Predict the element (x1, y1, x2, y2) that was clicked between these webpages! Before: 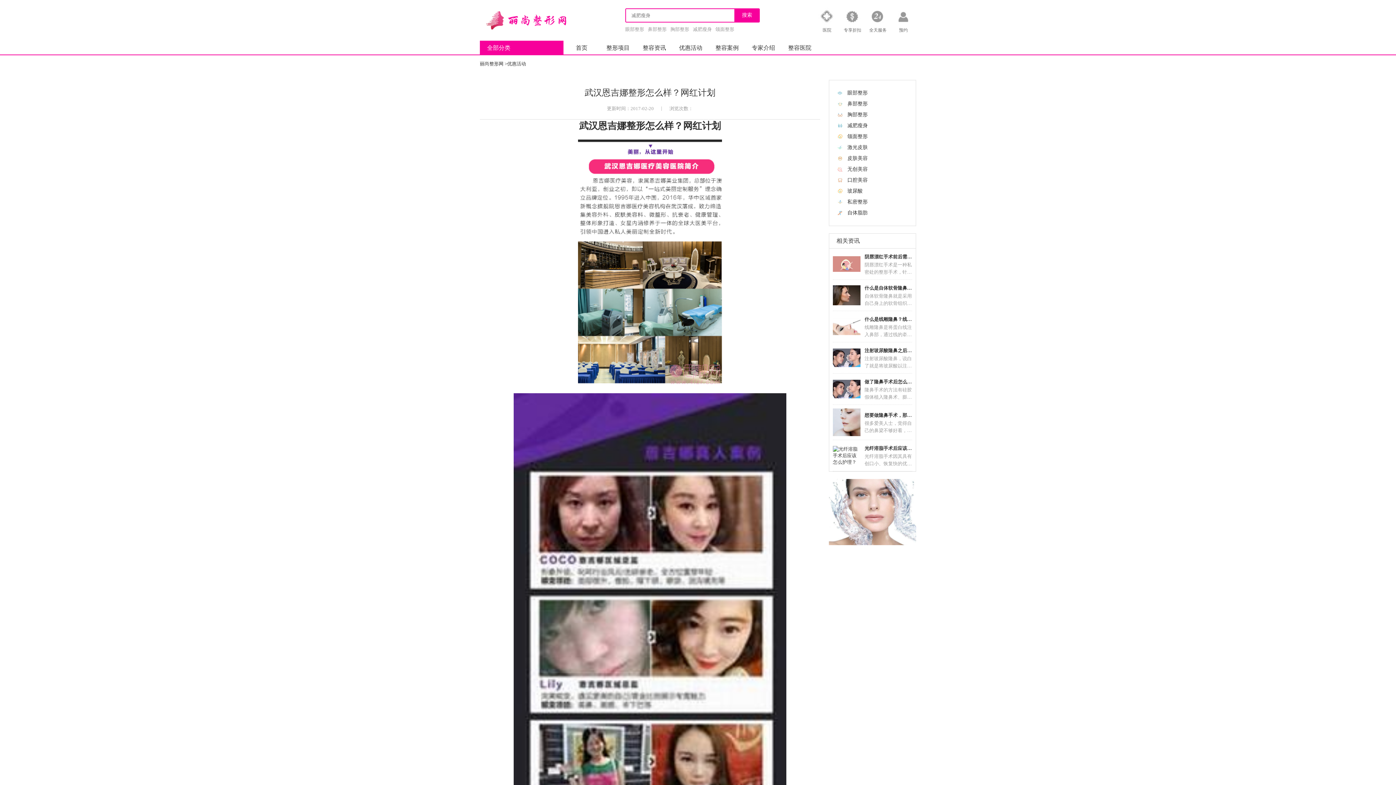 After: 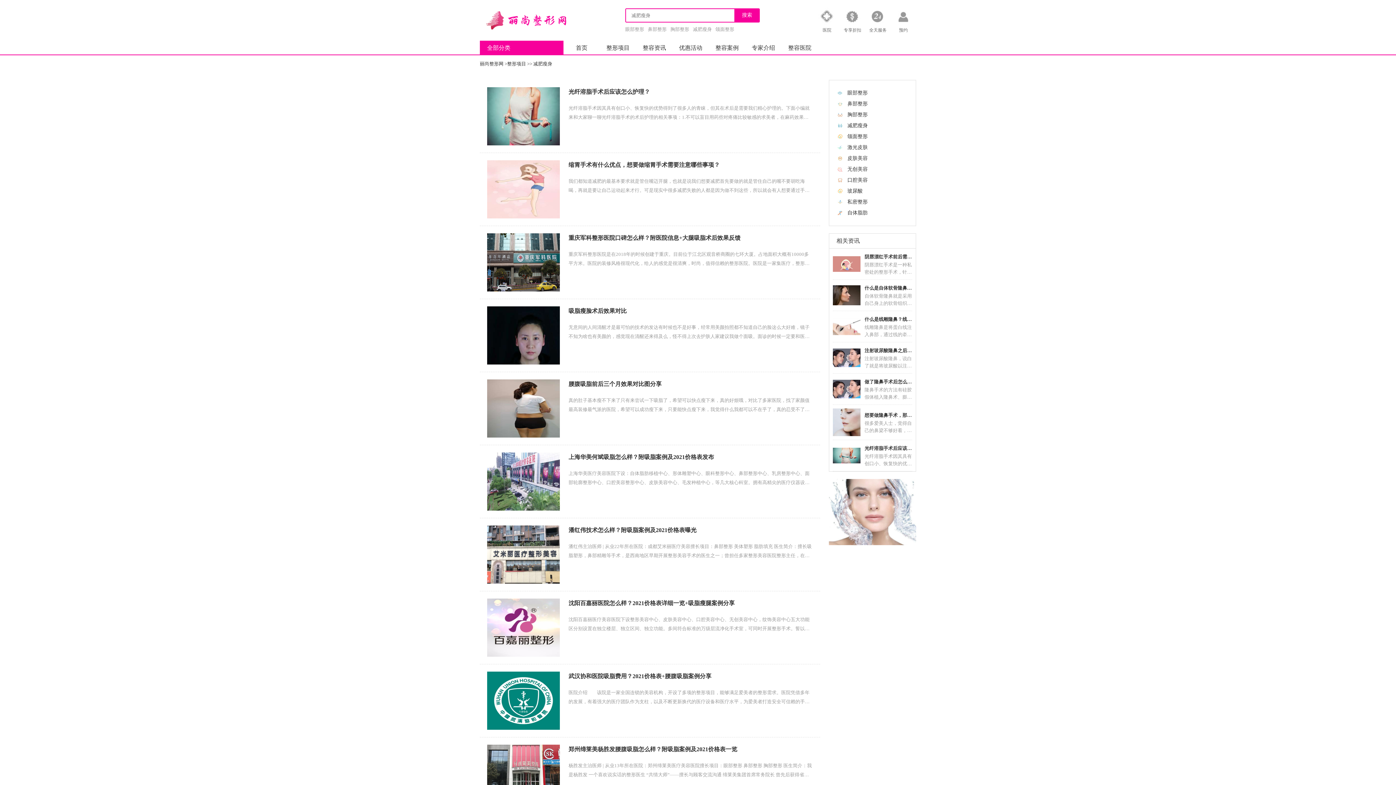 Action: bbox: (847, 120, 916, 131) label: 减肥瘦身